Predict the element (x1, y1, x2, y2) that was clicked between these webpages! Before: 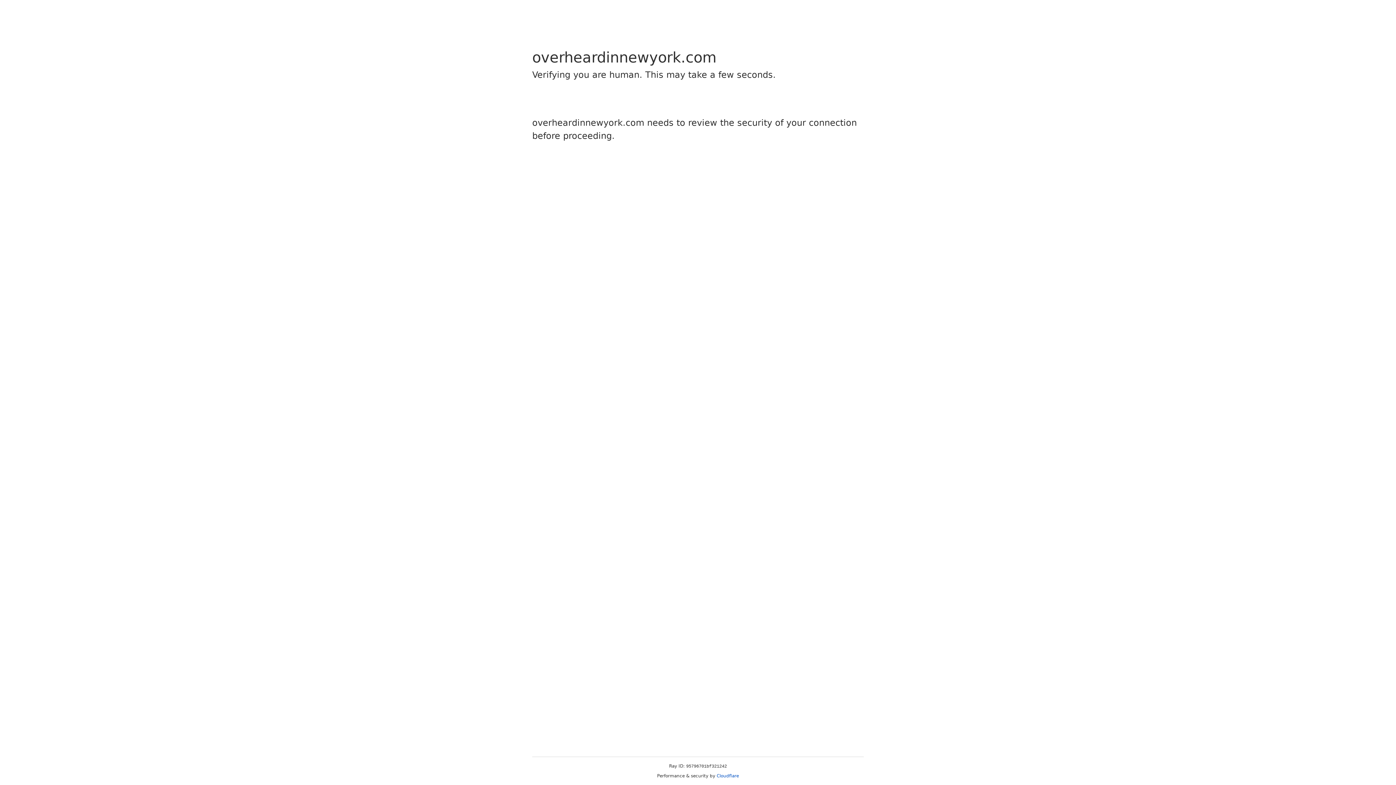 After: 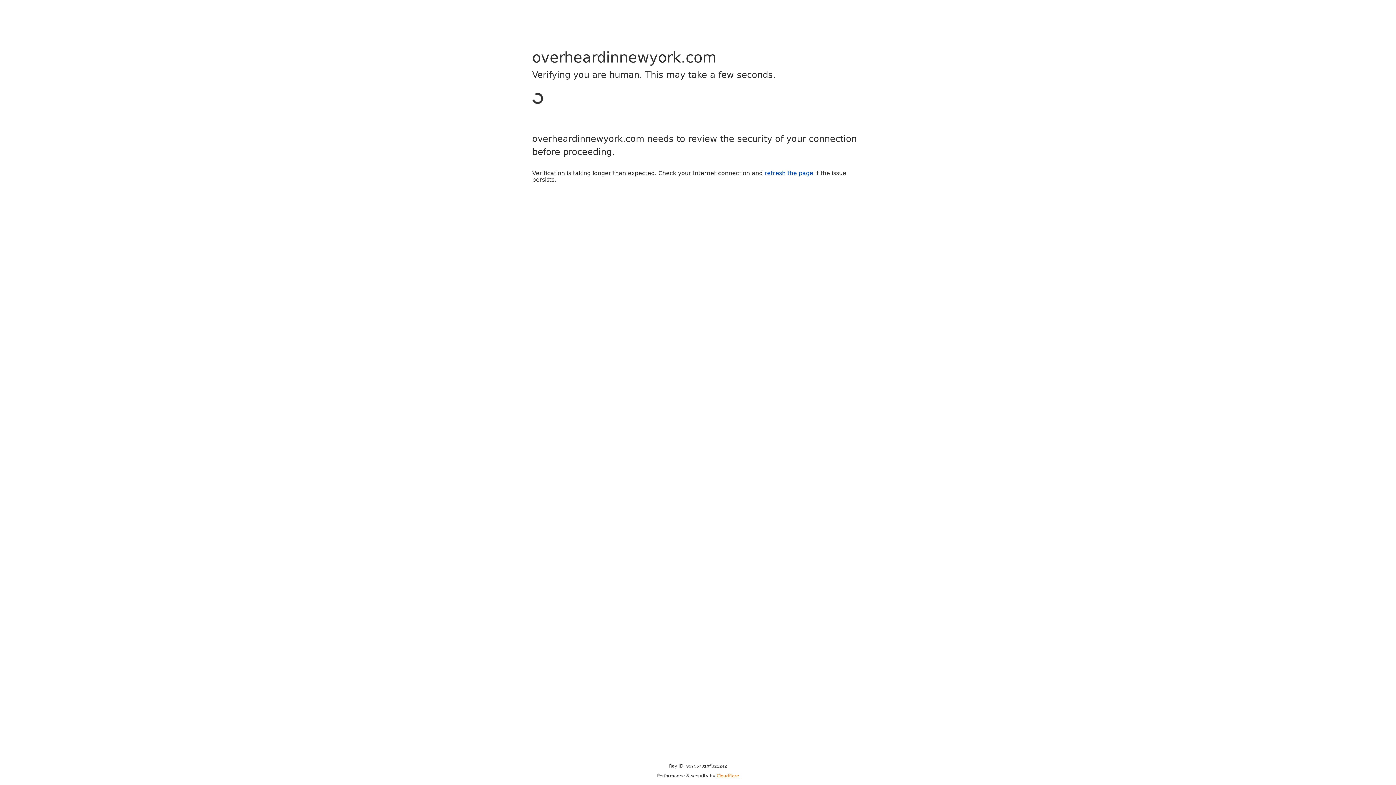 Action: bbox: (716, 773, 739, 778) label: Cloudflare